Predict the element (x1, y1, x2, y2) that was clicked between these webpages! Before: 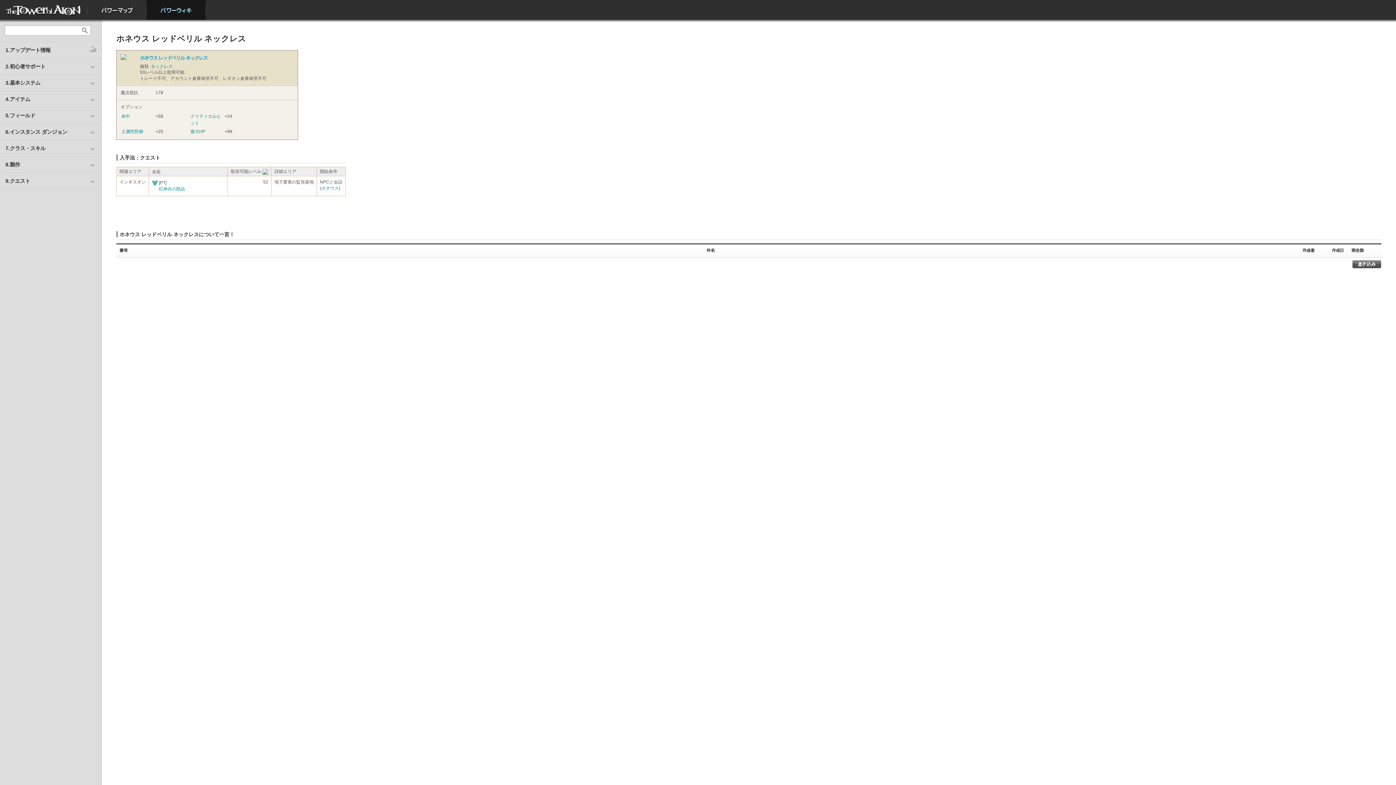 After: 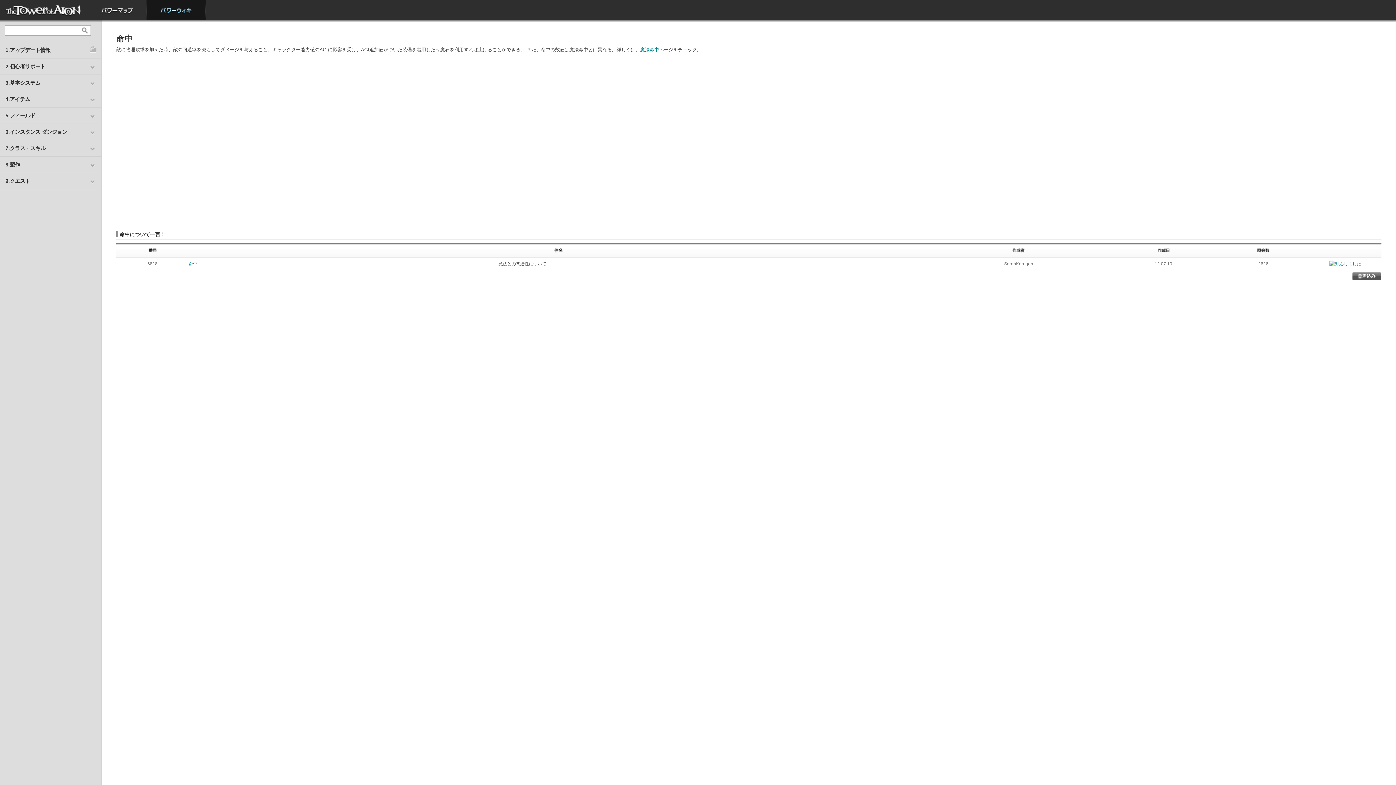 Action: label: 命中 bbox: (121, 113, 130, 118)